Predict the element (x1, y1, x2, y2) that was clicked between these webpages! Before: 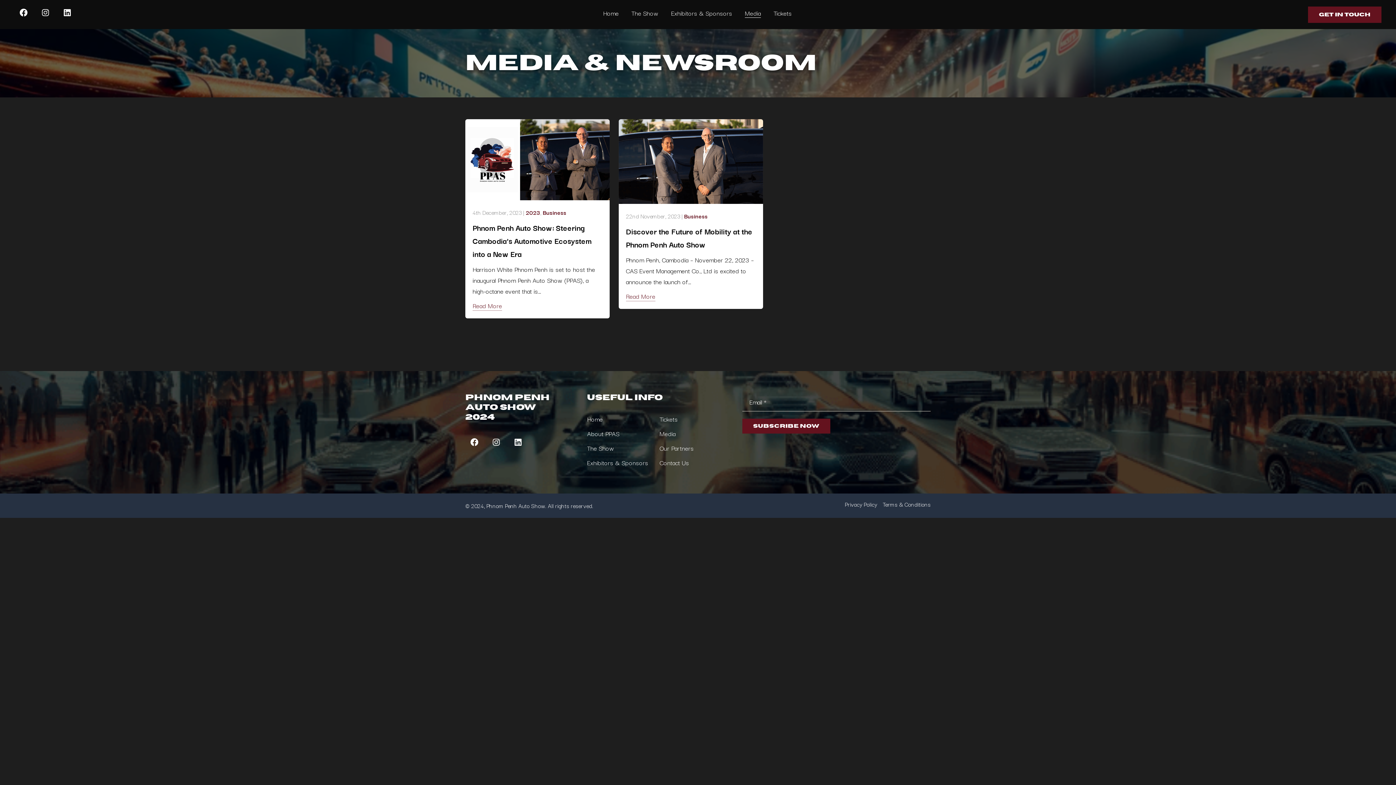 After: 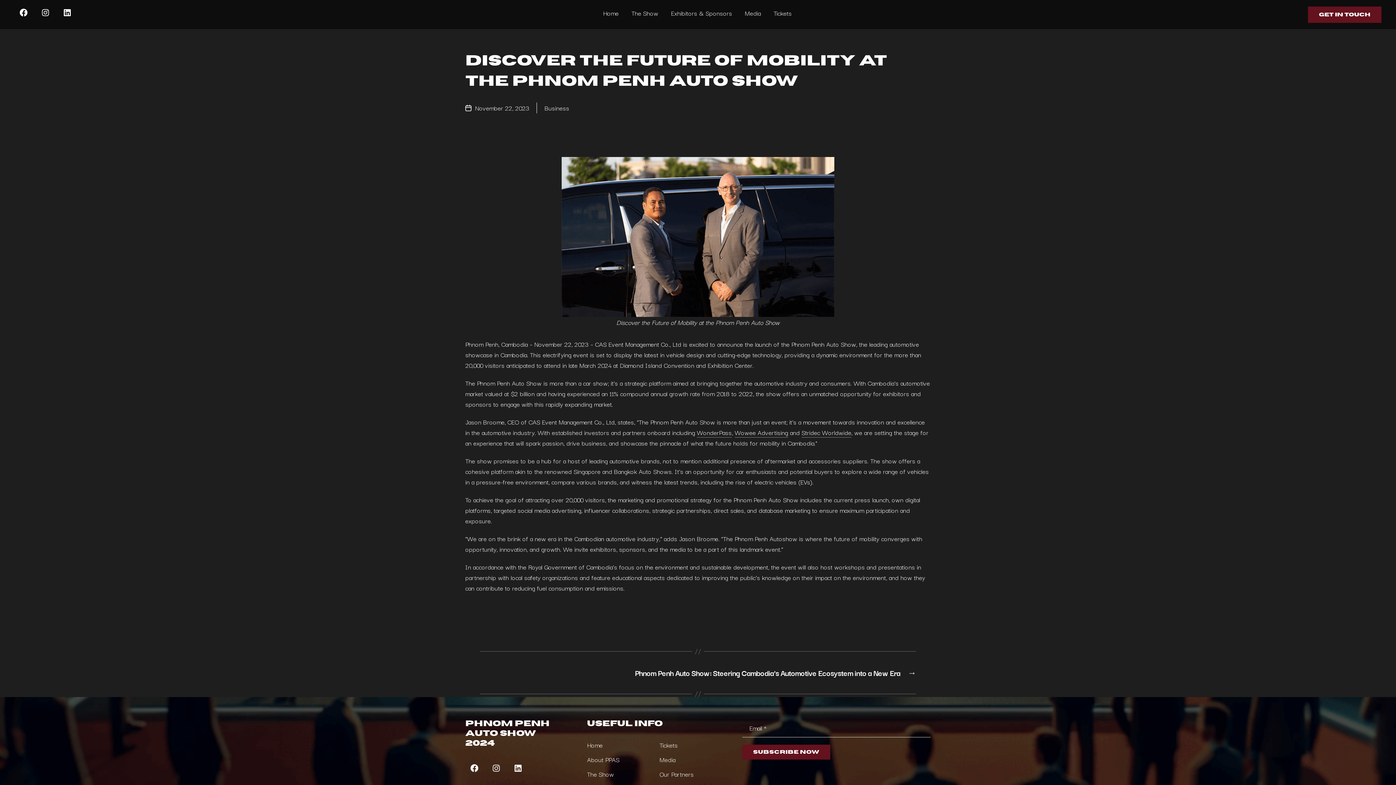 Action: bbox: (626, 291, 655, 301) label: Read More